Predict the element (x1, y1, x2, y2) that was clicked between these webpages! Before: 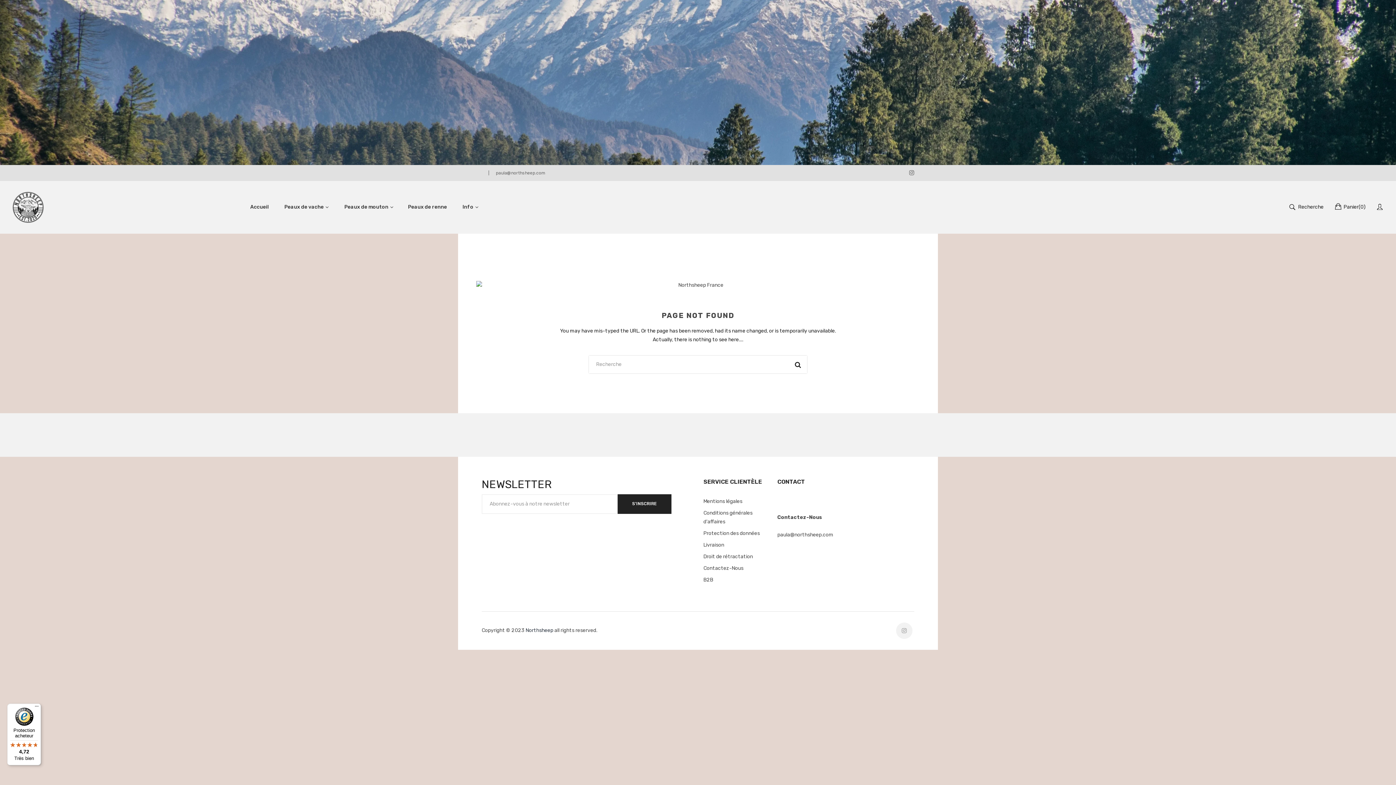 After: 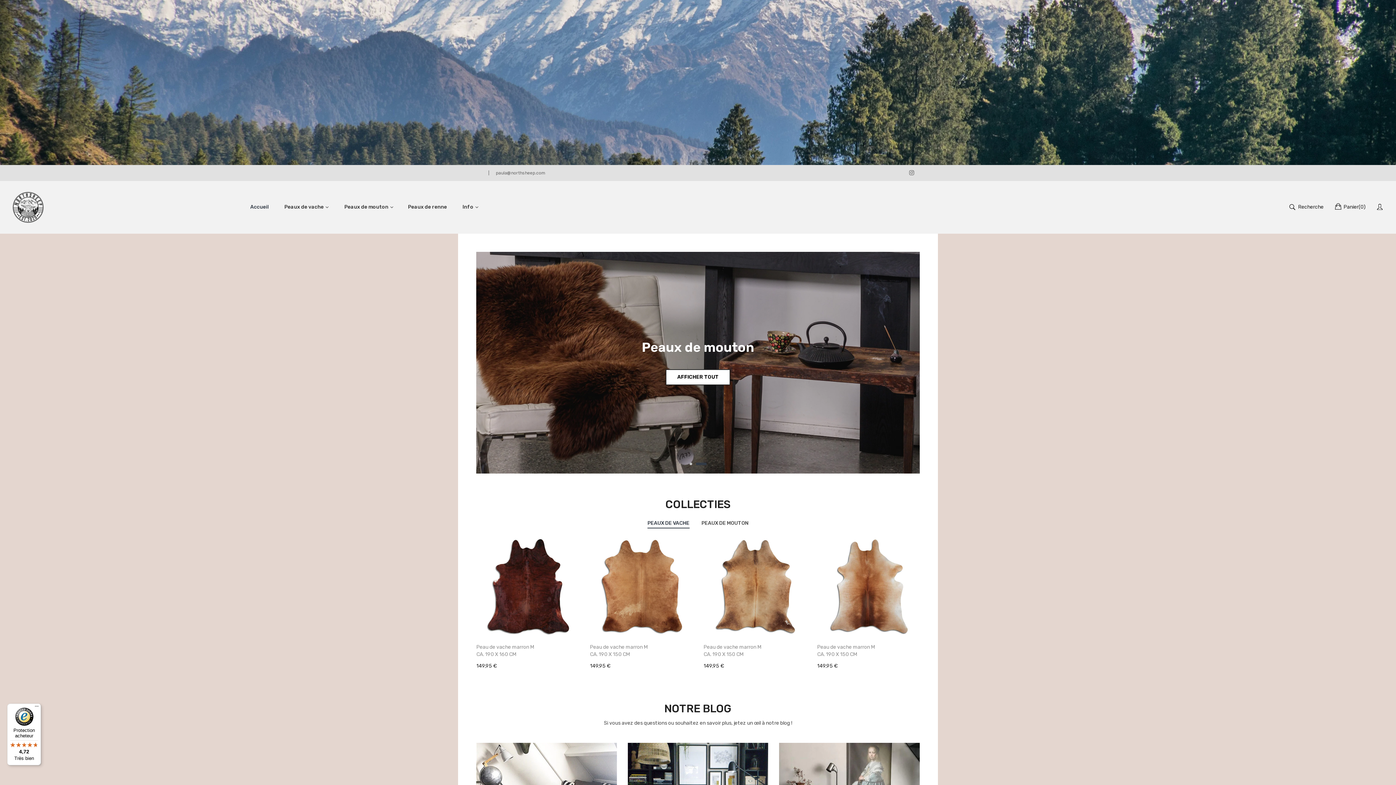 Action: label: Accueil bbox: (243, 196, 276, 218)